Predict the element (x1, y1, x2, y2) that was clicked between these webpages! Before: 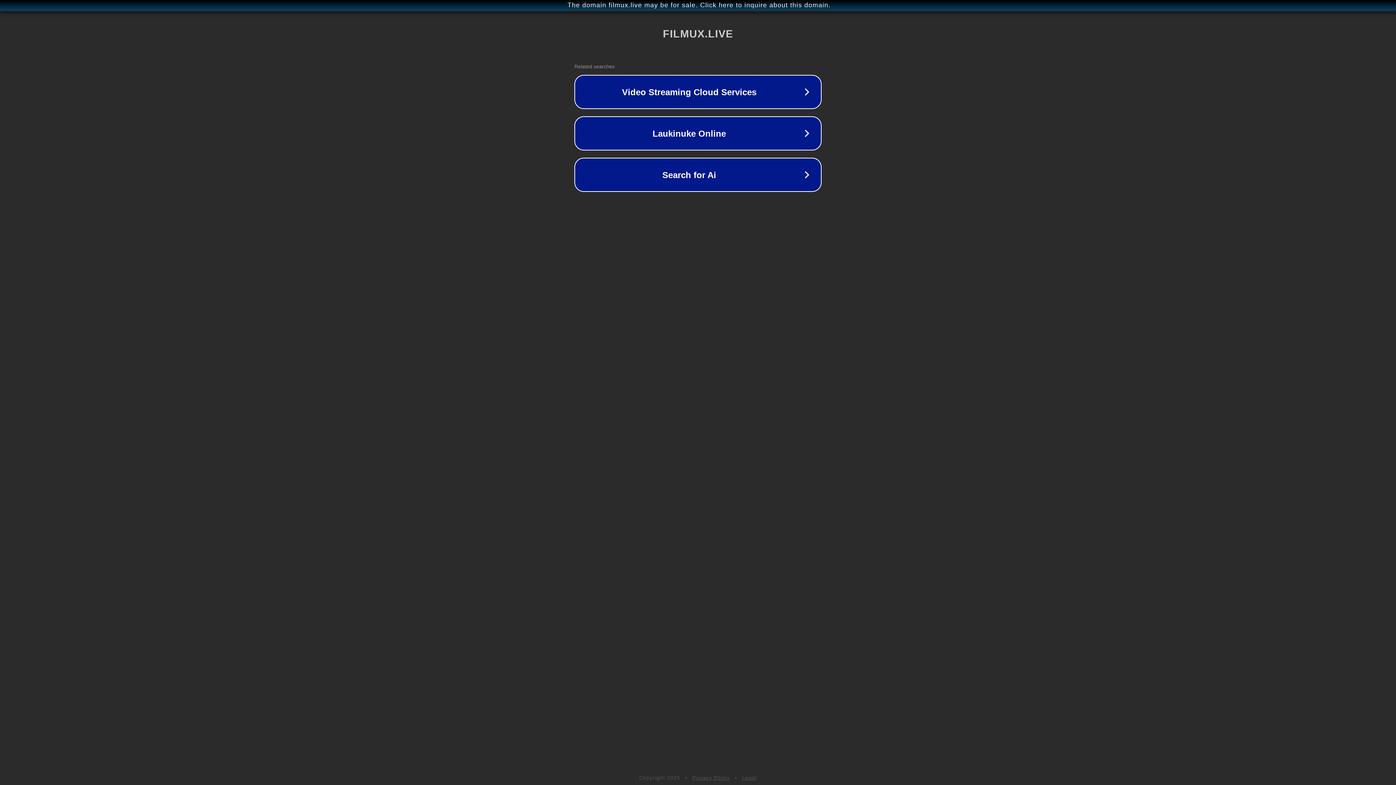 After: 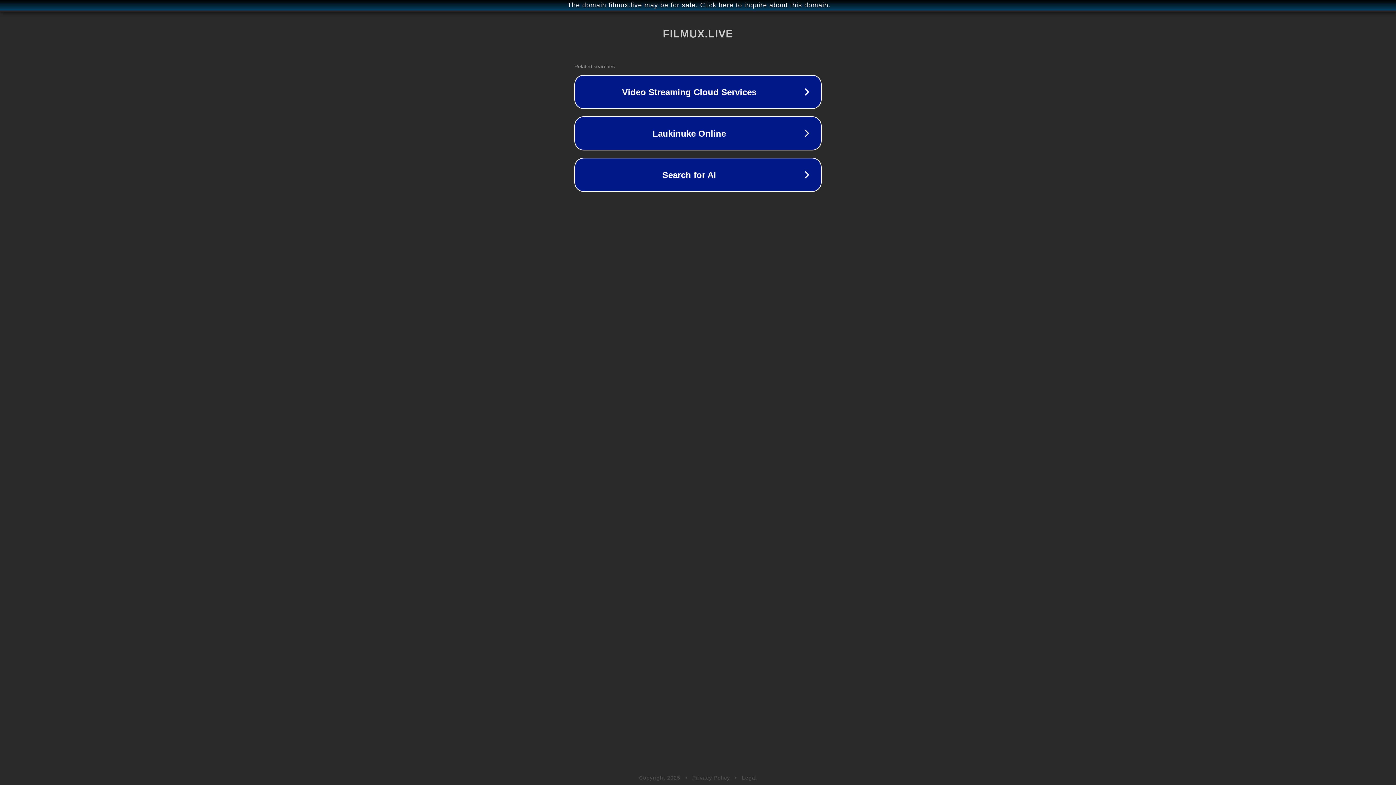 Action: label: Privacy Policy bbox: (692, 775, 730, 781)